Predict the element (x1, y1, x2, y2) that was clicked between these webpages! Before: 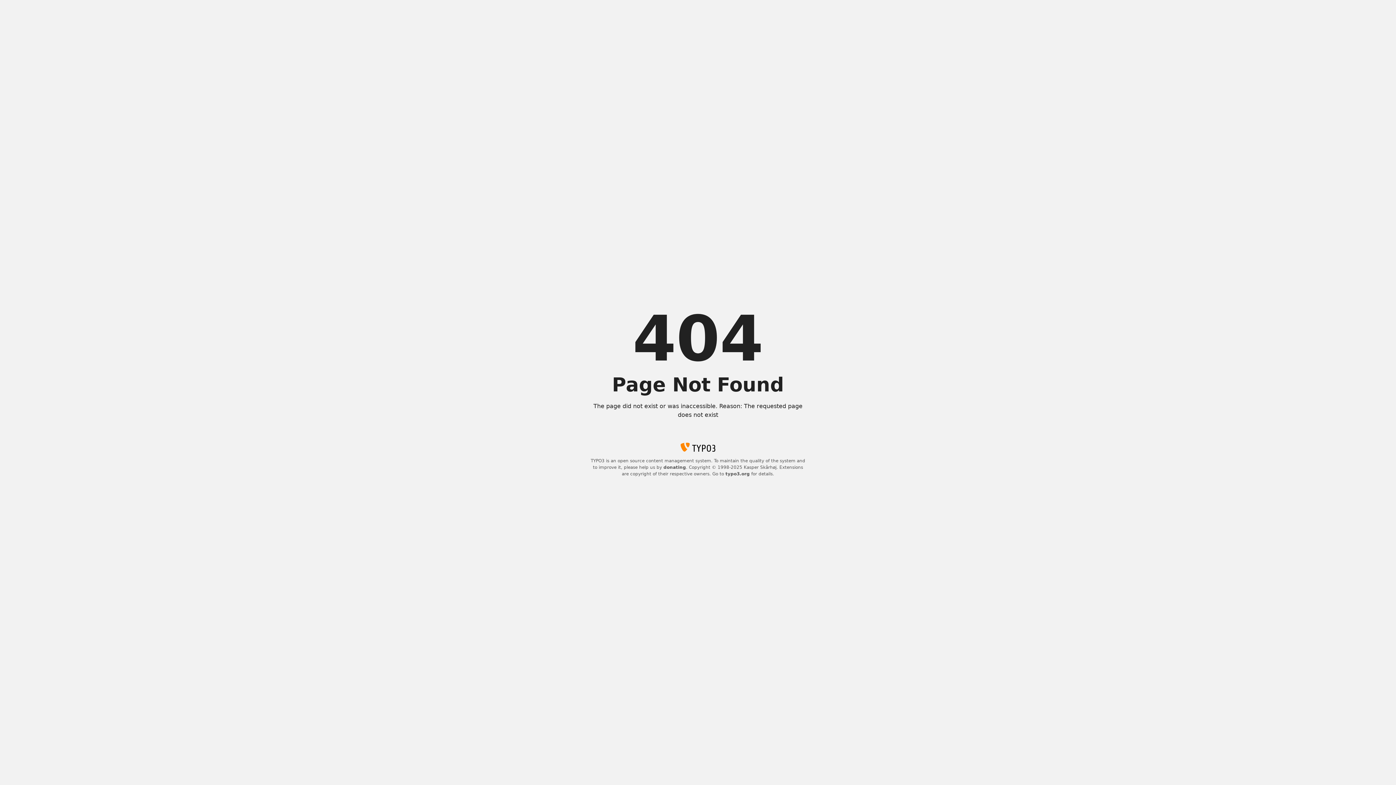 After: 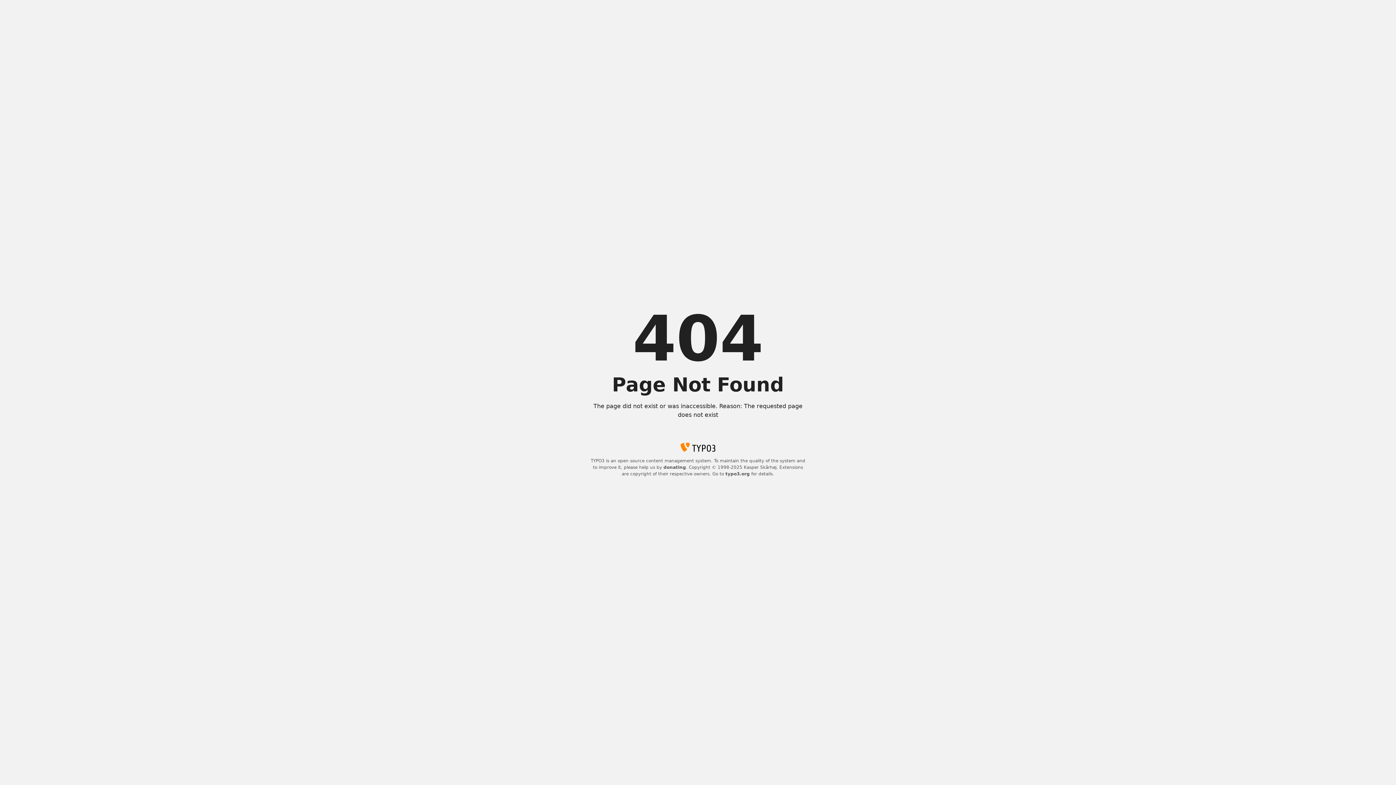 Action: label: donating bbox: (663, 465, 686, 470)